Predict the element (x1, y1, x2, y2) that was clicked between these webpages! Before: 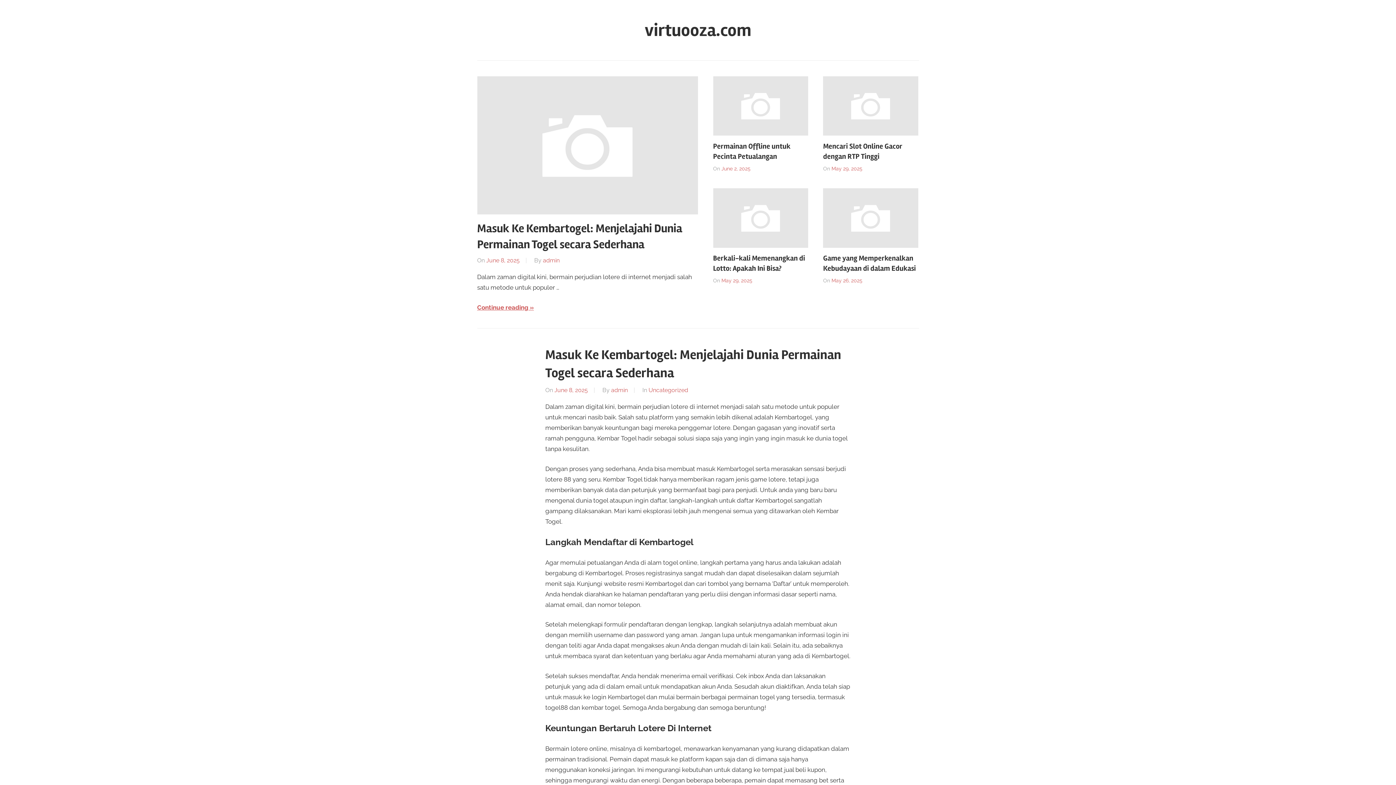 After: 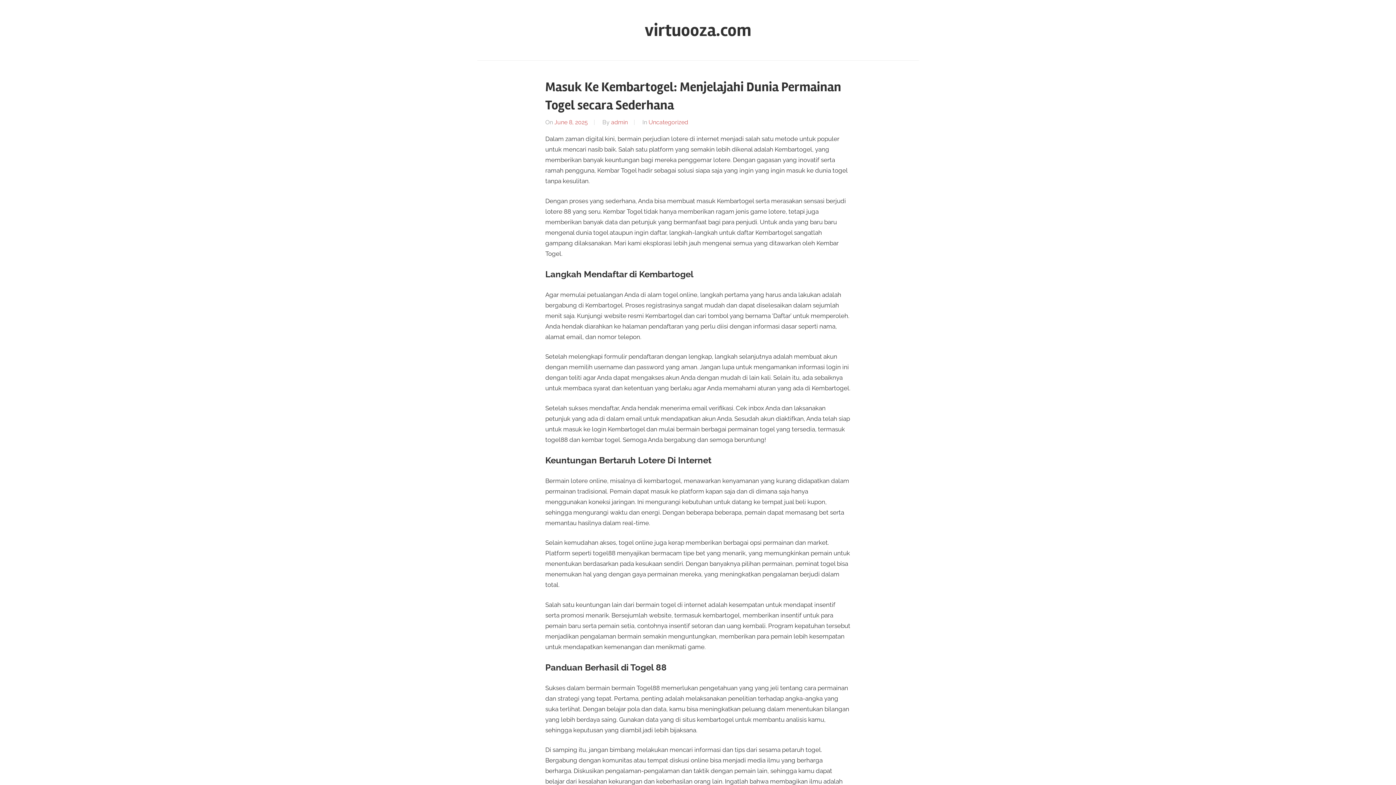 Action: bbox: (477, 302, 534, 312) label: Continue reading